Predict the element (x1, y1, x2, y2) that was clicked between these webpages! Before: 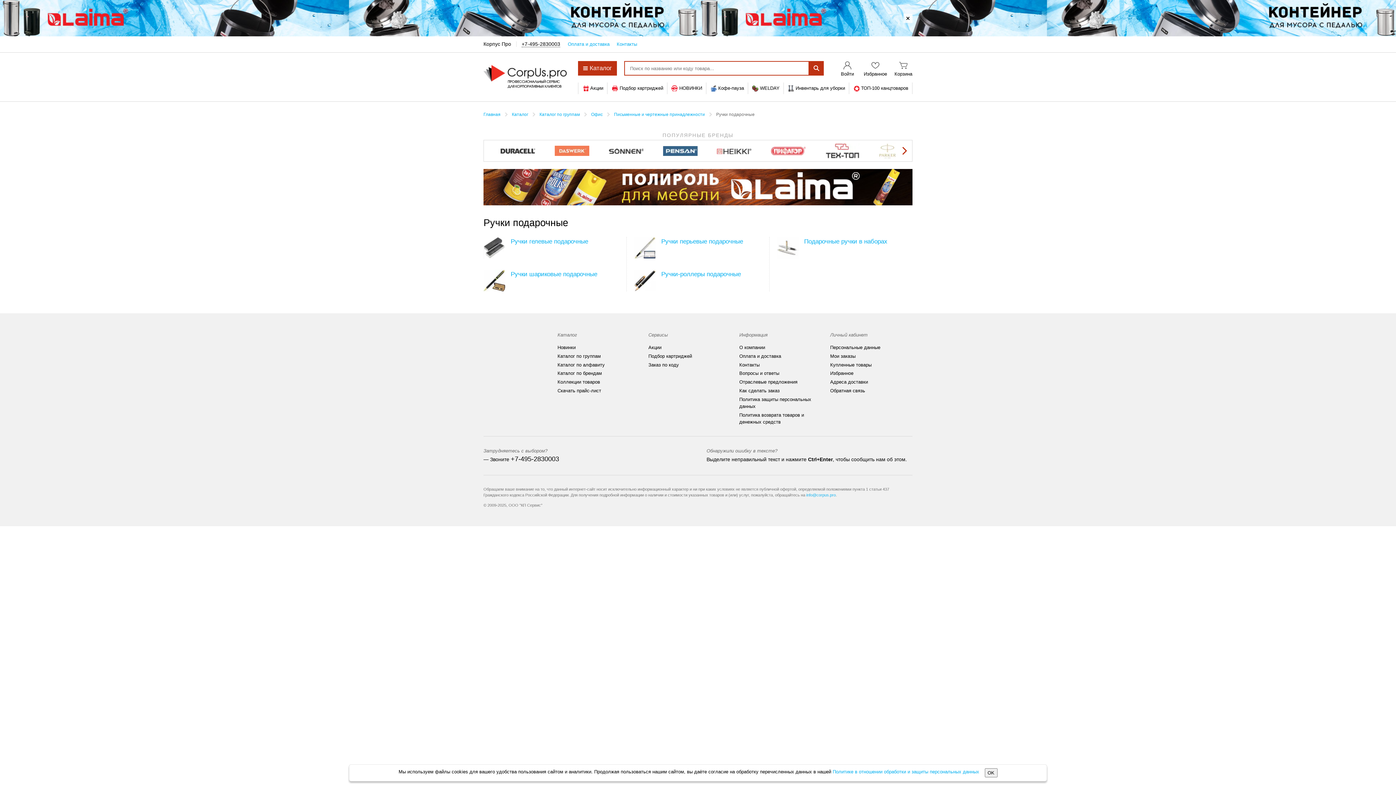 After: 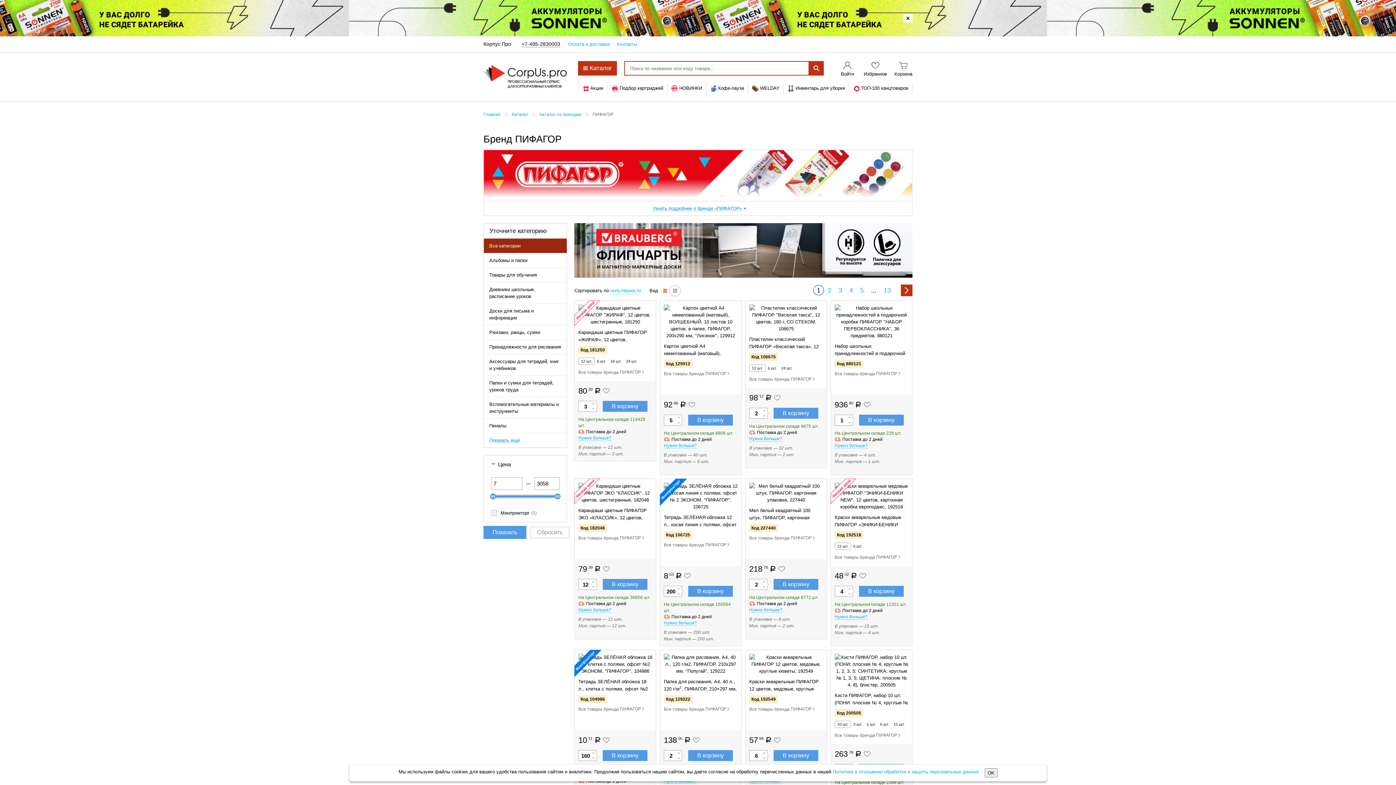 Action: bbox: (771, 146, 805, 155)